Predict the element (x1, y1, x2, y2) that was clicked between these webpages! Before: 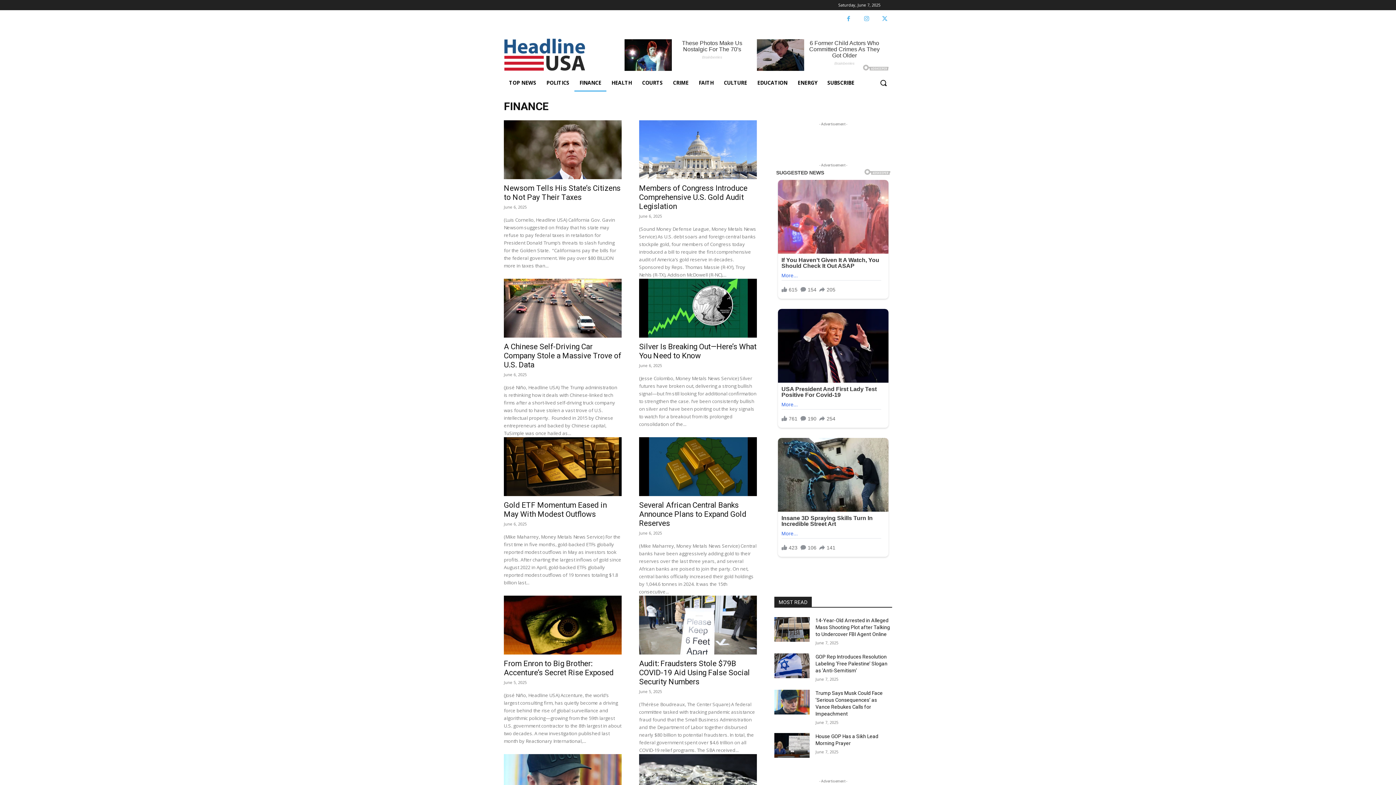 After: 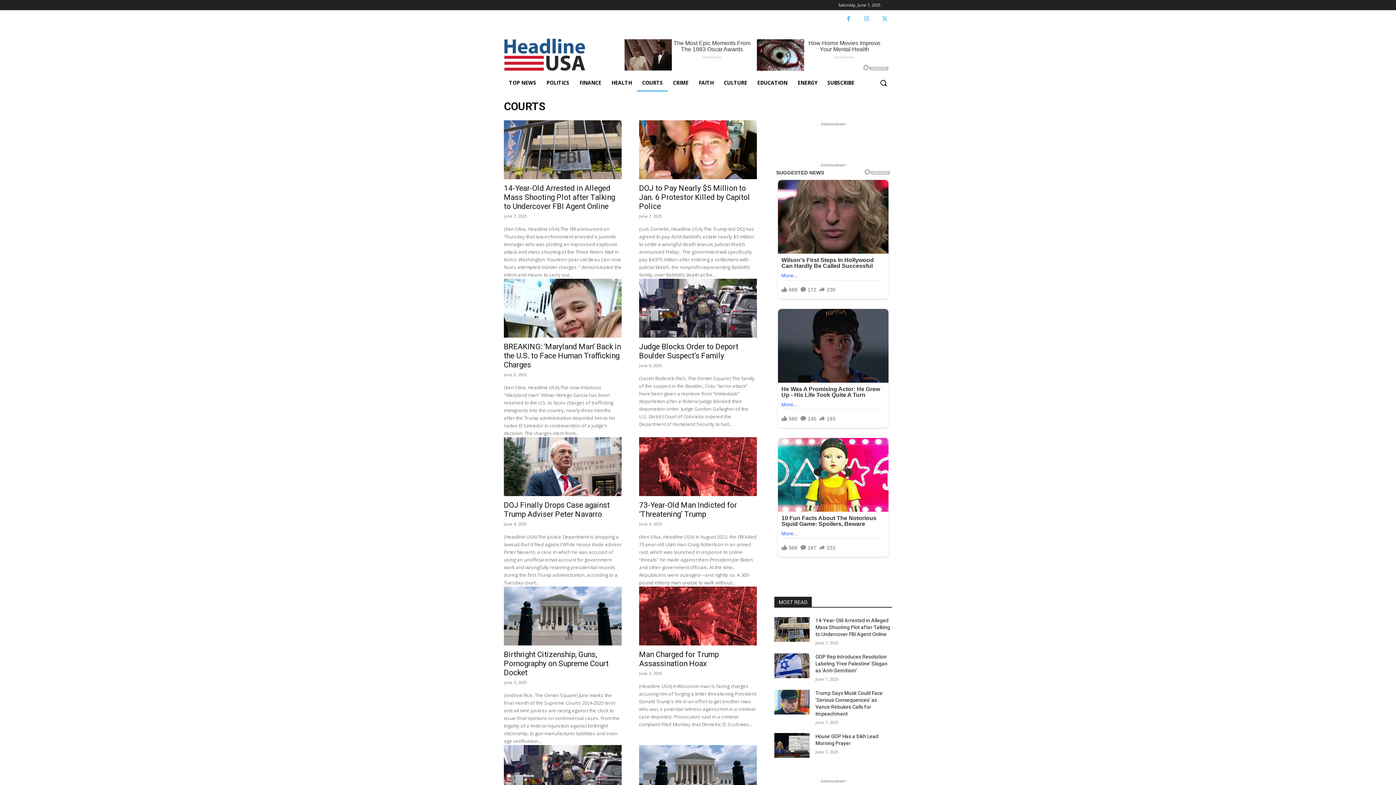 Action: label: COURTS bbox: (637, 74, 668, 91)